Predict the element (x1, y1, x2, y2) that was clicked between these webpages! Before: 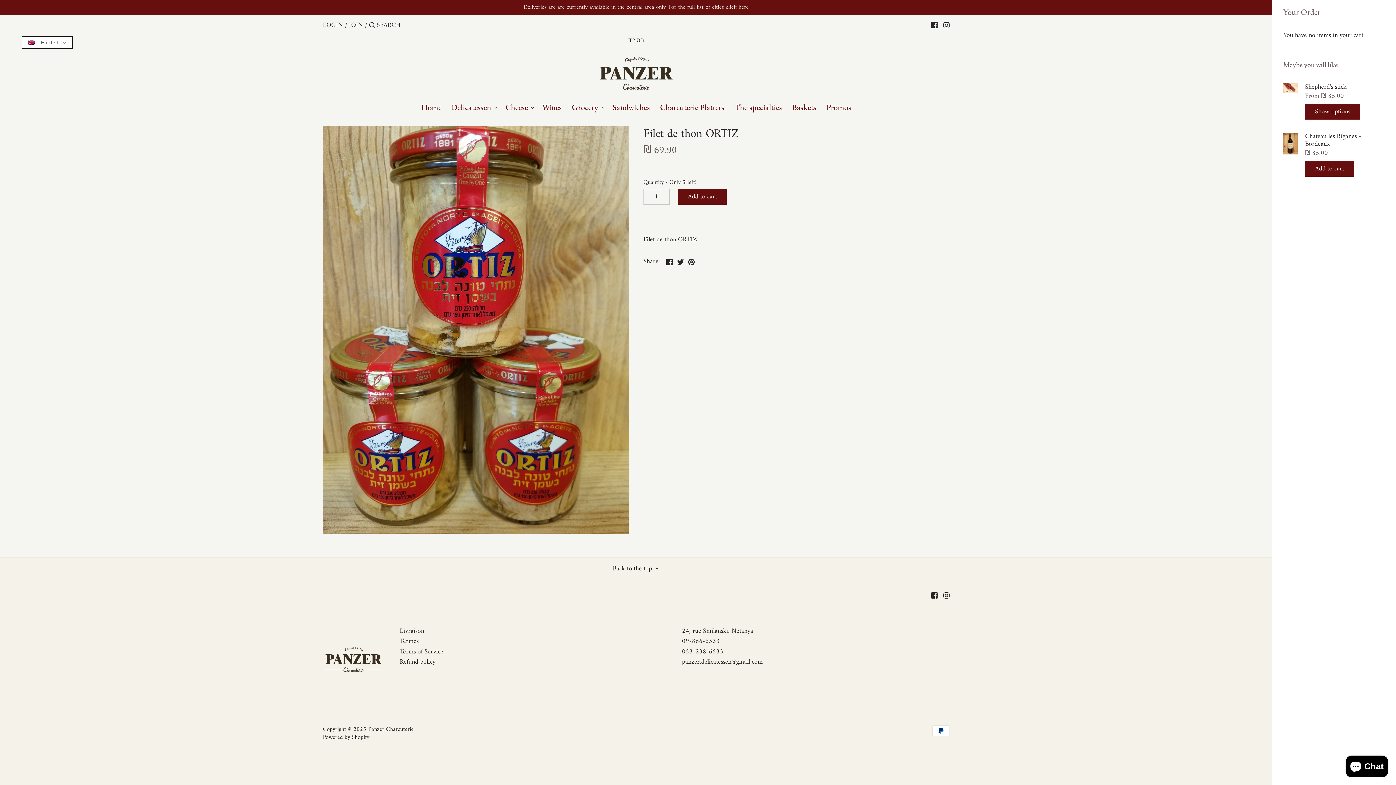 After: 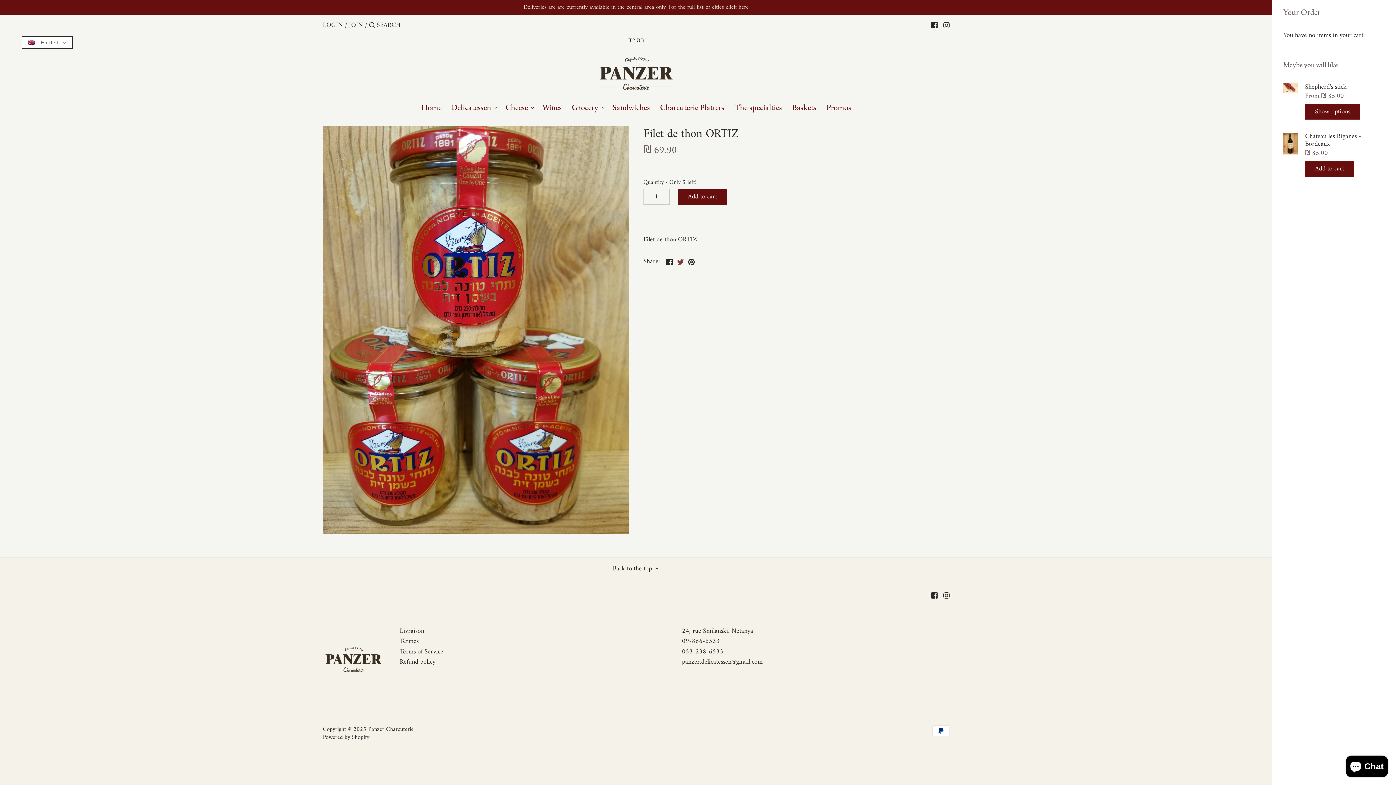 Action: label: Share on Twitter bbox: (677, 256, 683, 265)